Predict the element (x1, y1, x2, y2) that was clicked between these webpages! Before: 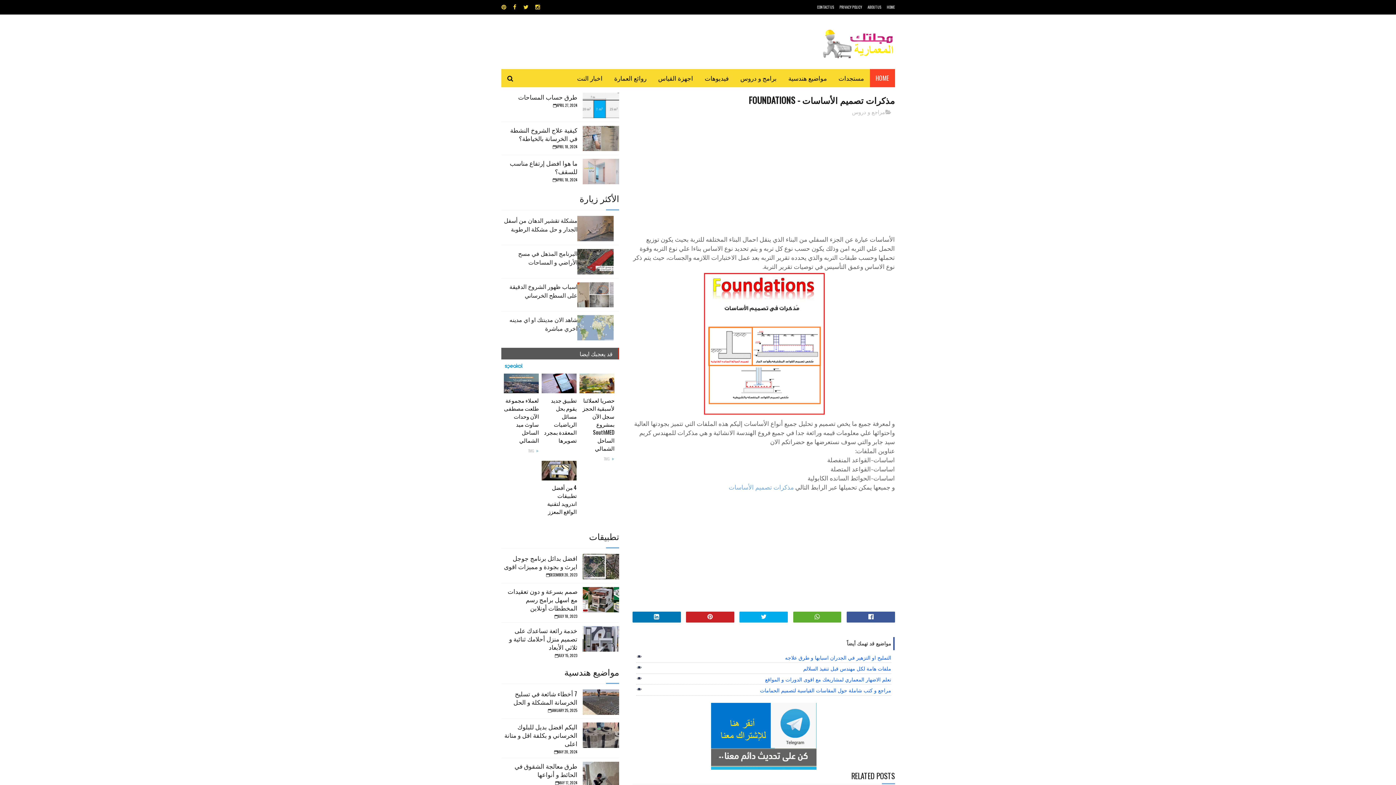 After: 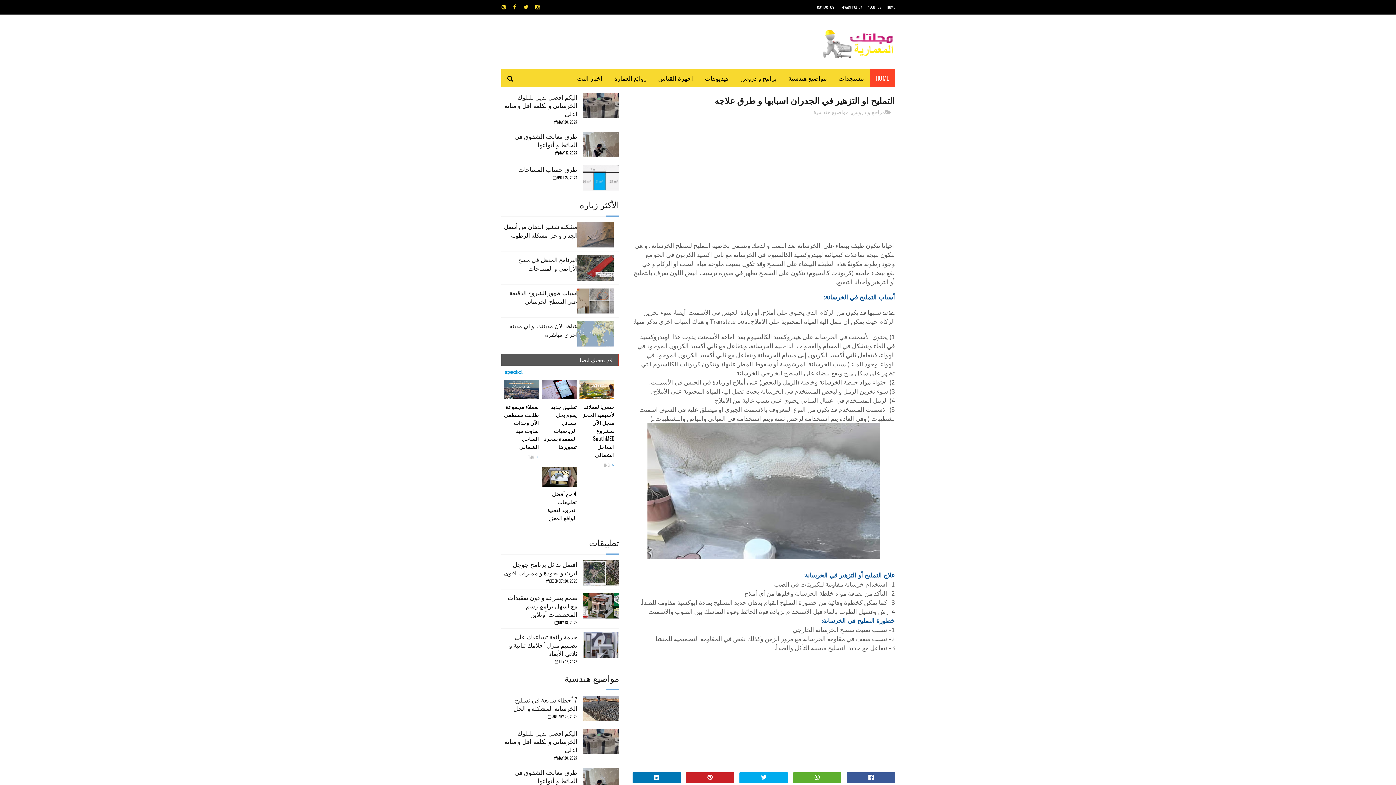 Action: bbox: (785, 655, 891, 661) label: التمليح او التزهير في الجدران اسبابها و طرق علاجه